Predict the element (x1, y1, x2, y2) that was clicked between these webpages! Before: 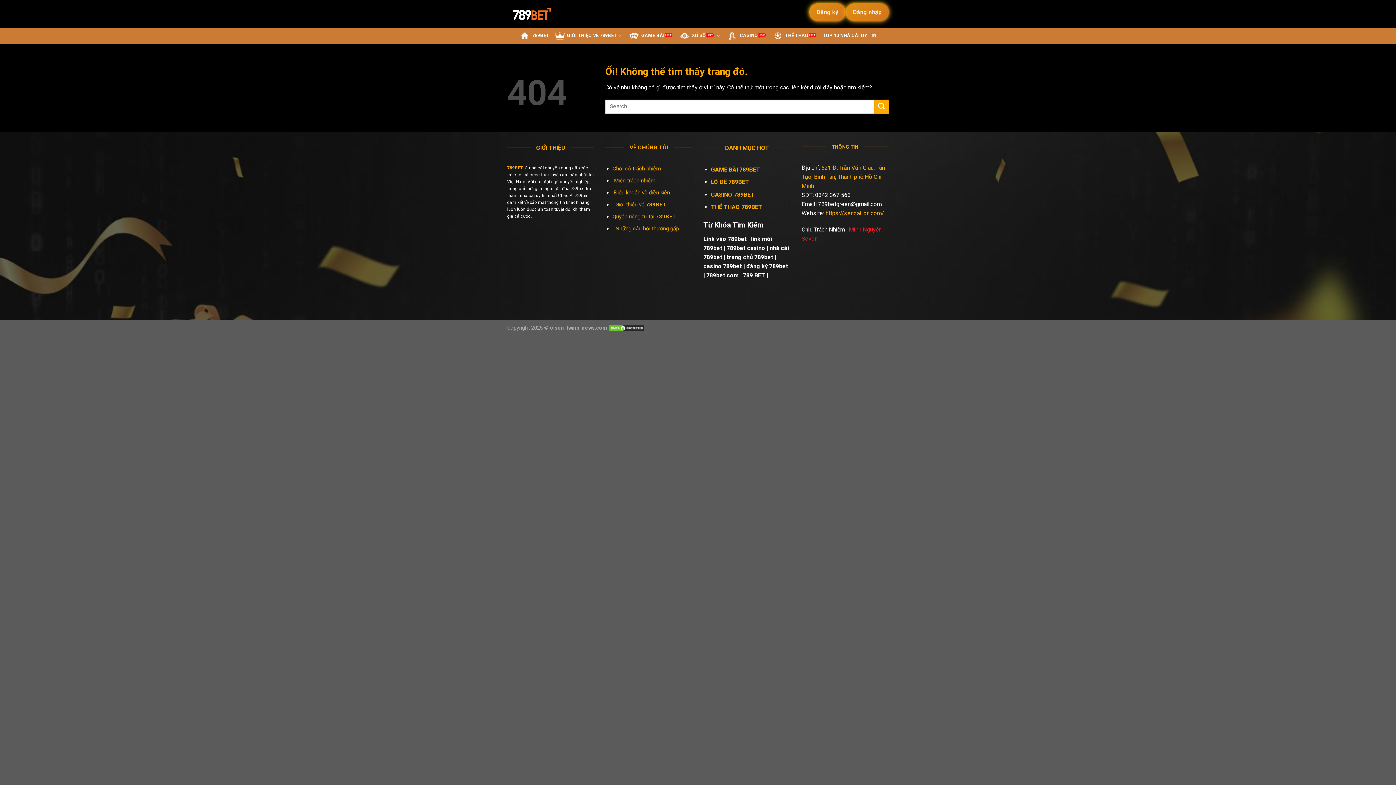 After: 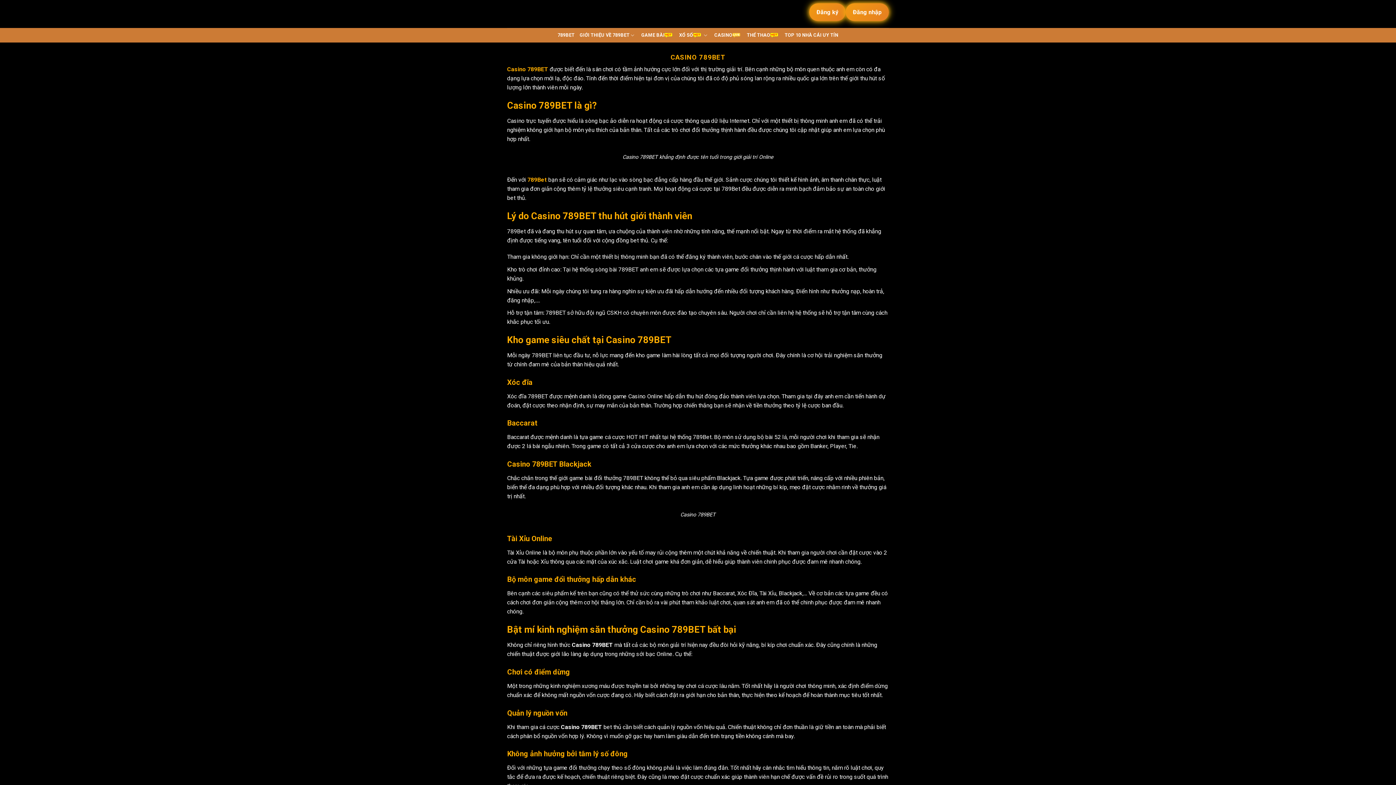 Action: bbox: (727, 28, 767, 43) label: CASINO